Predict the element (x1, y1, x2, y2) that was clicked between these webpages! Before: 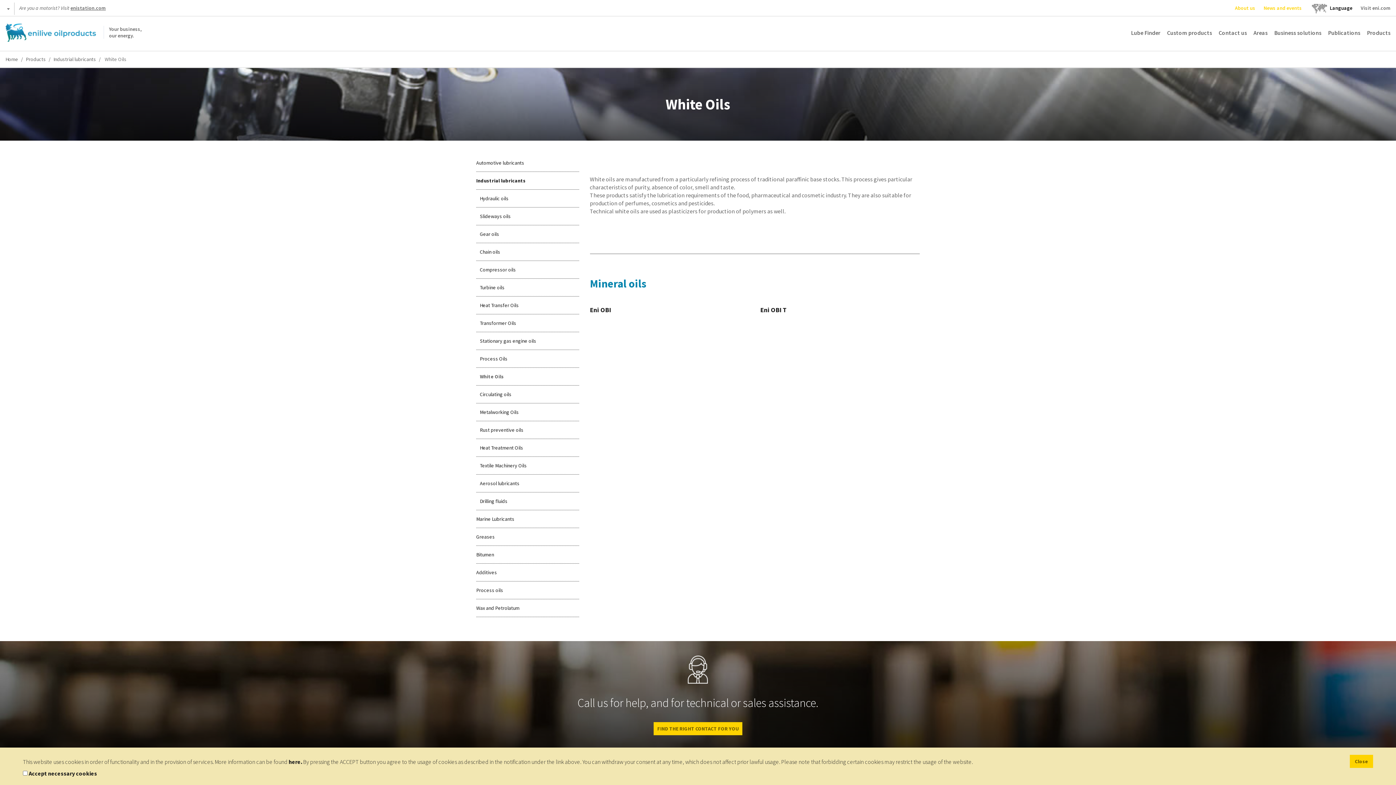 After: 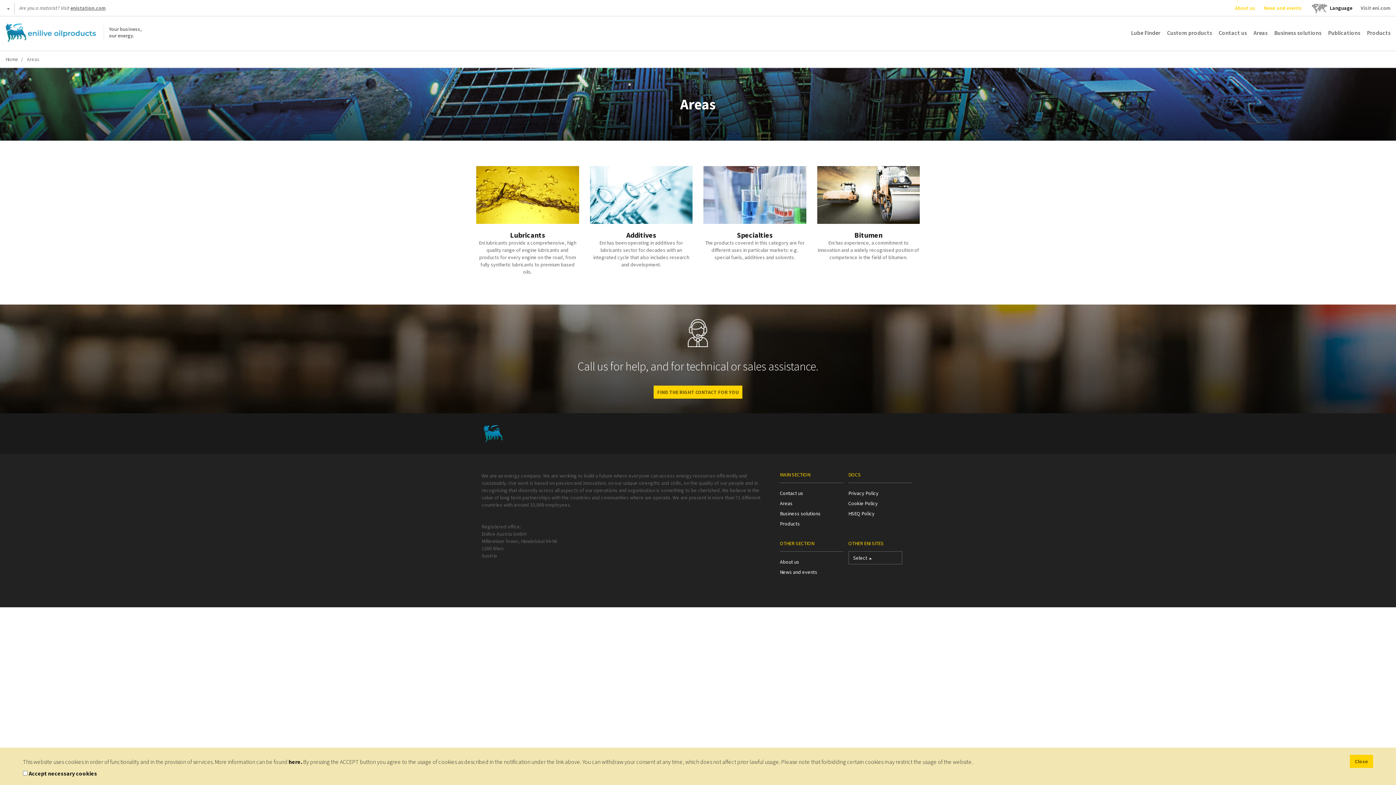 Action: label: Areas bbox: (1253, 29, 1268, 36)